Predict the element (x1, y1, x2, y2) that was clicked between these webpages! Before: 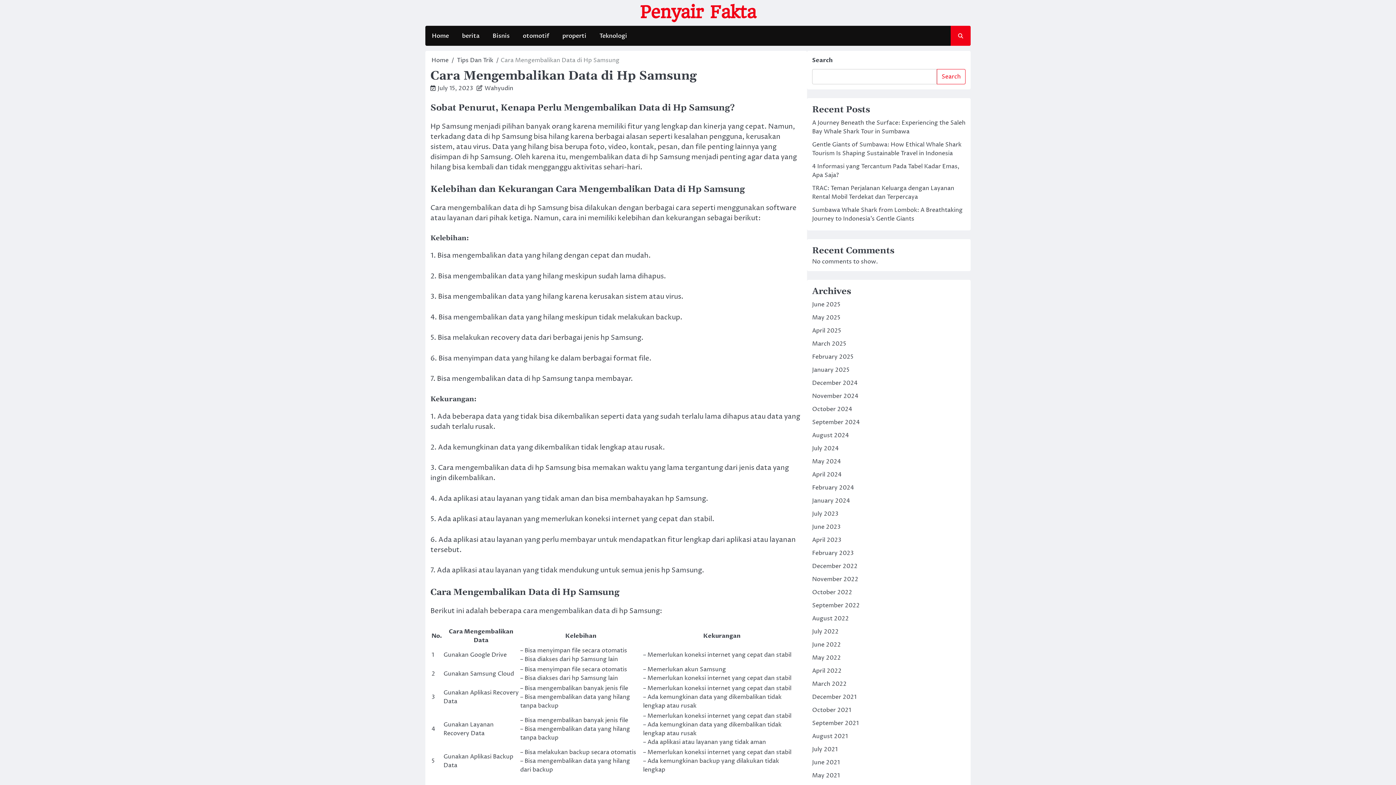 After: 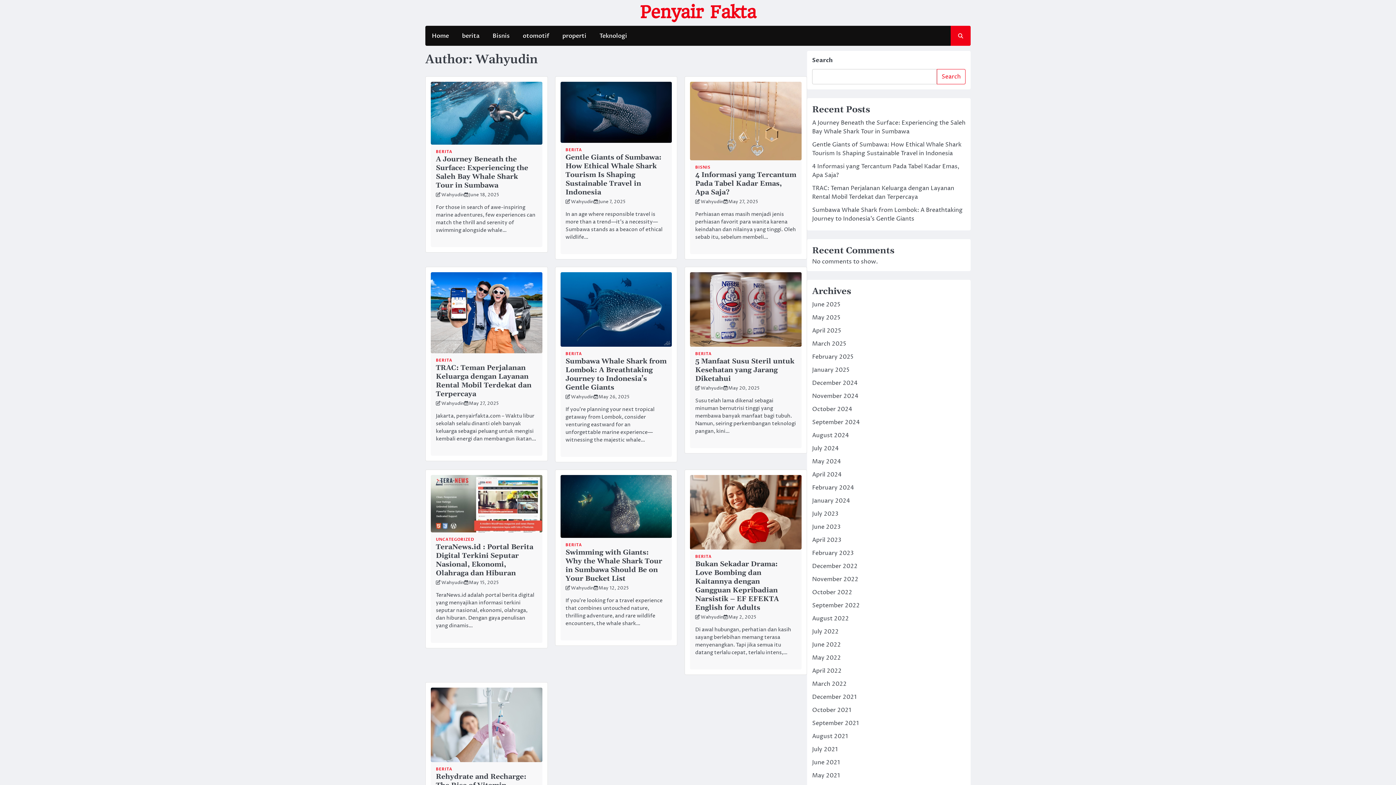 Action: bbox: (484, 84, 513, 92) label: Wahyudin